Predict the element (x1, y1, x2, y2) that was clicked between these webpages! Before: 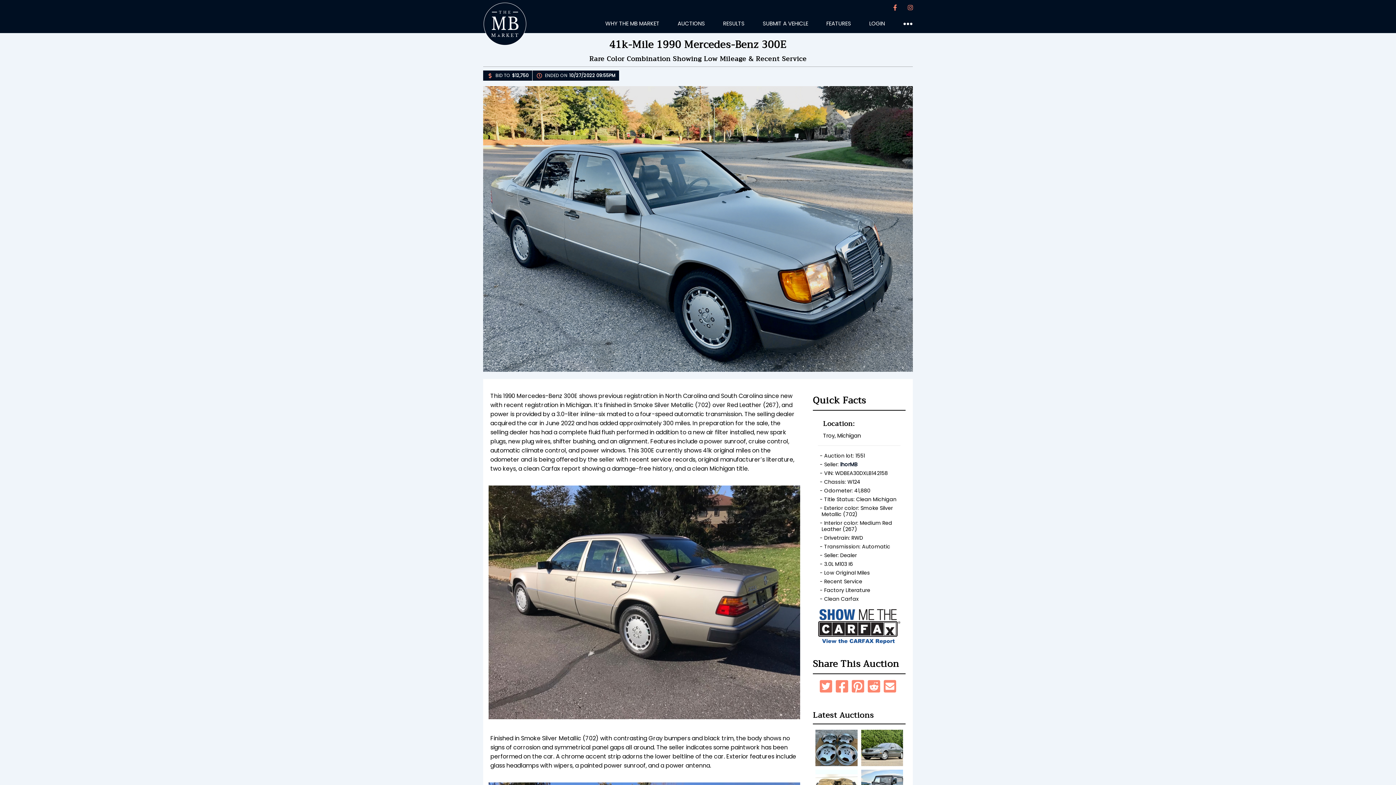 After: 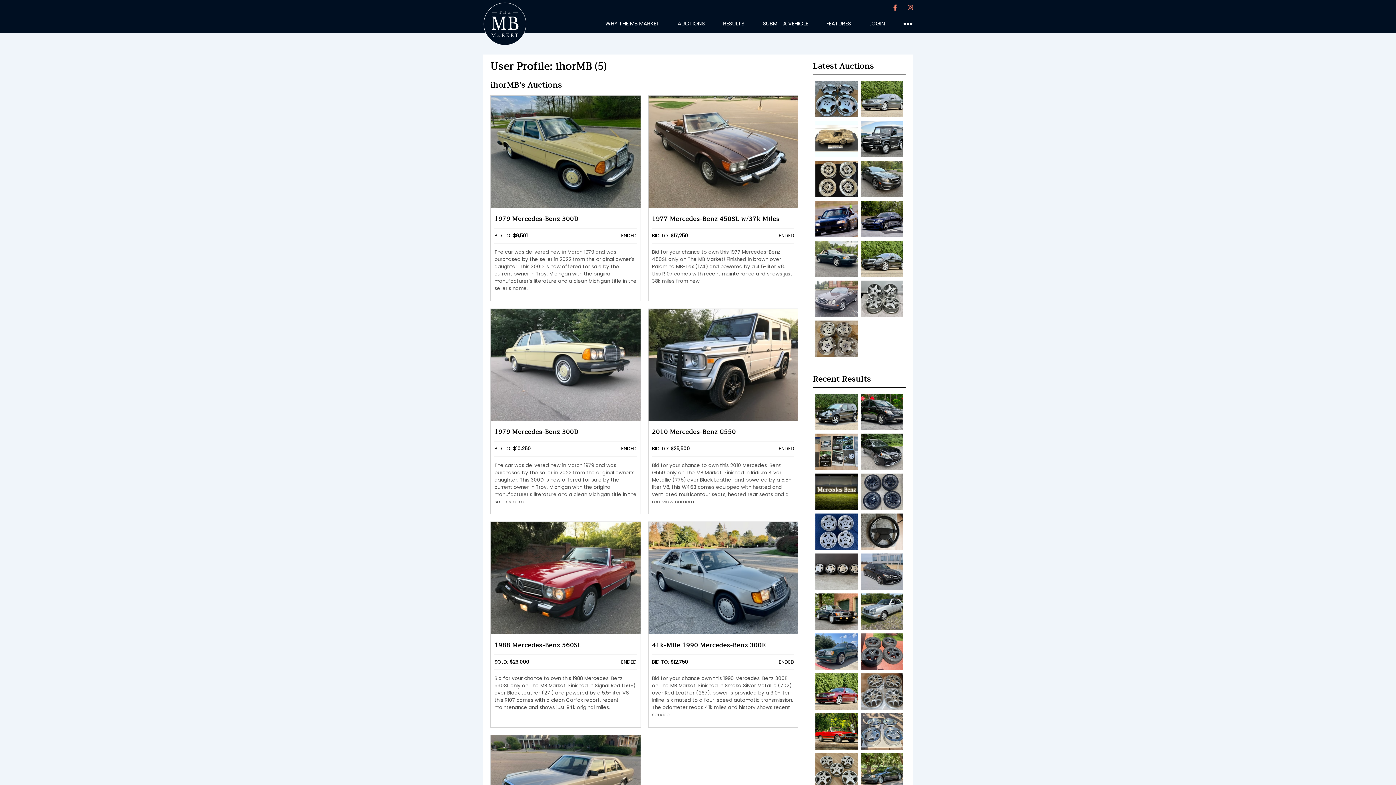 Action: bbox: (840, 458, 857, 465) label: ihorMB